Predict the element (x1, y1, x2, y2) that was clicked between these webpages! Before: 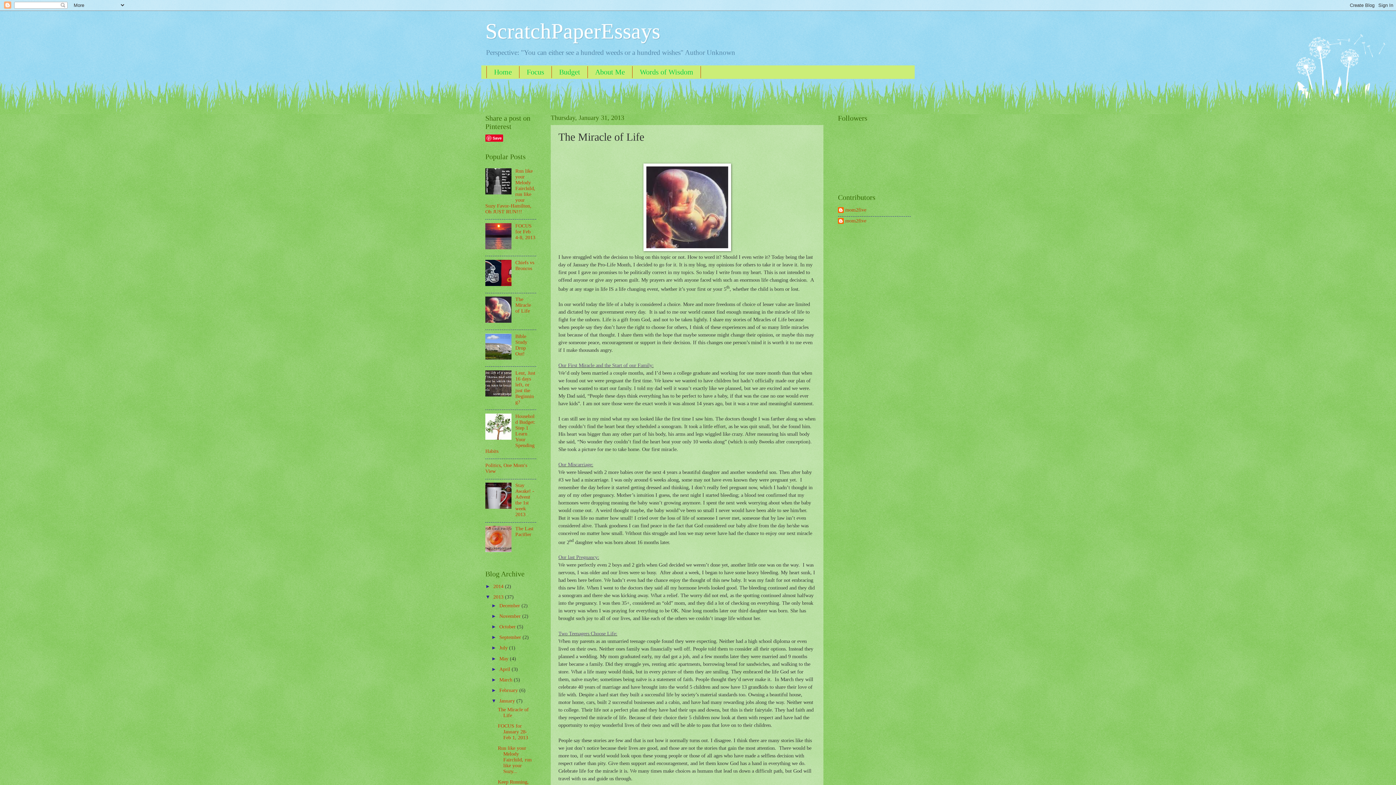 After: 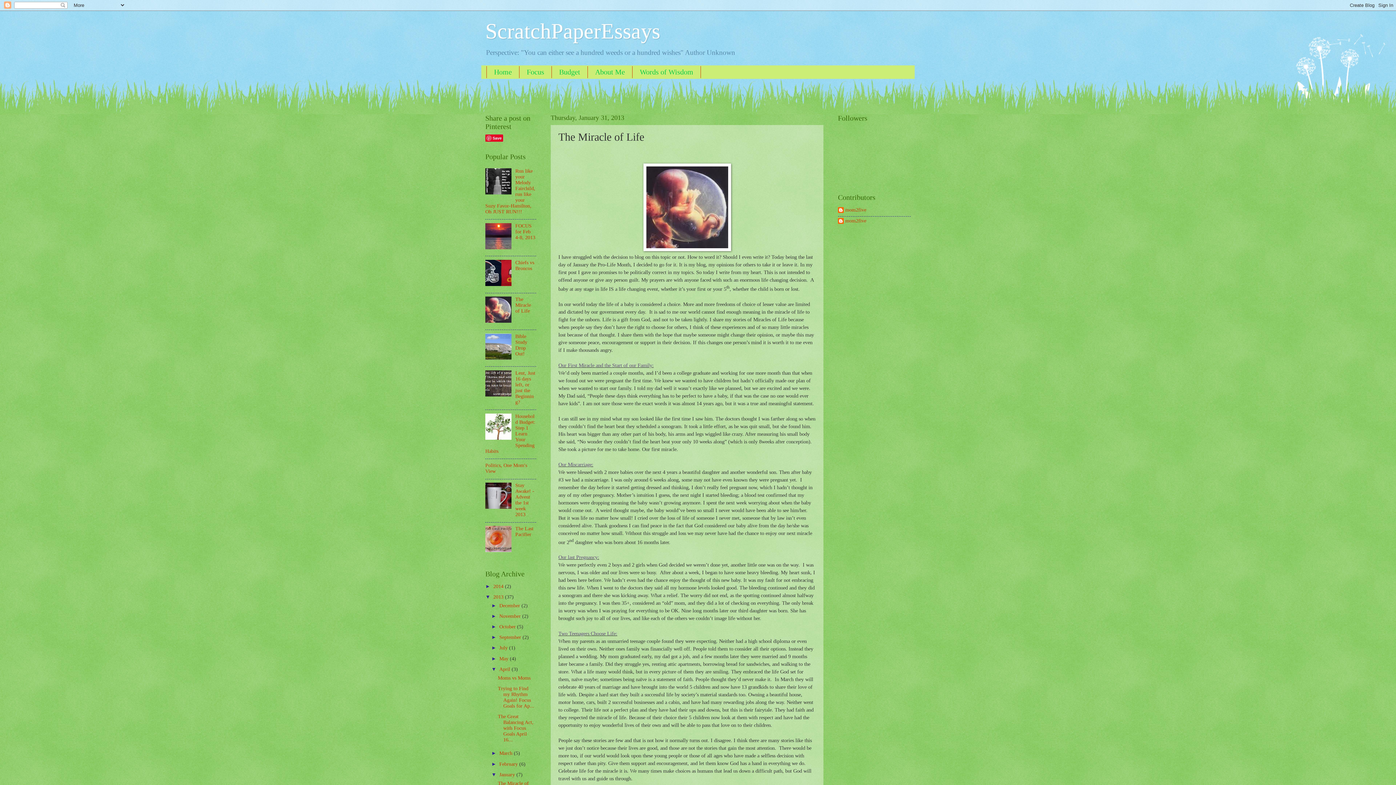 Action: label: ►   bbox: (491, 666, 499, 672)